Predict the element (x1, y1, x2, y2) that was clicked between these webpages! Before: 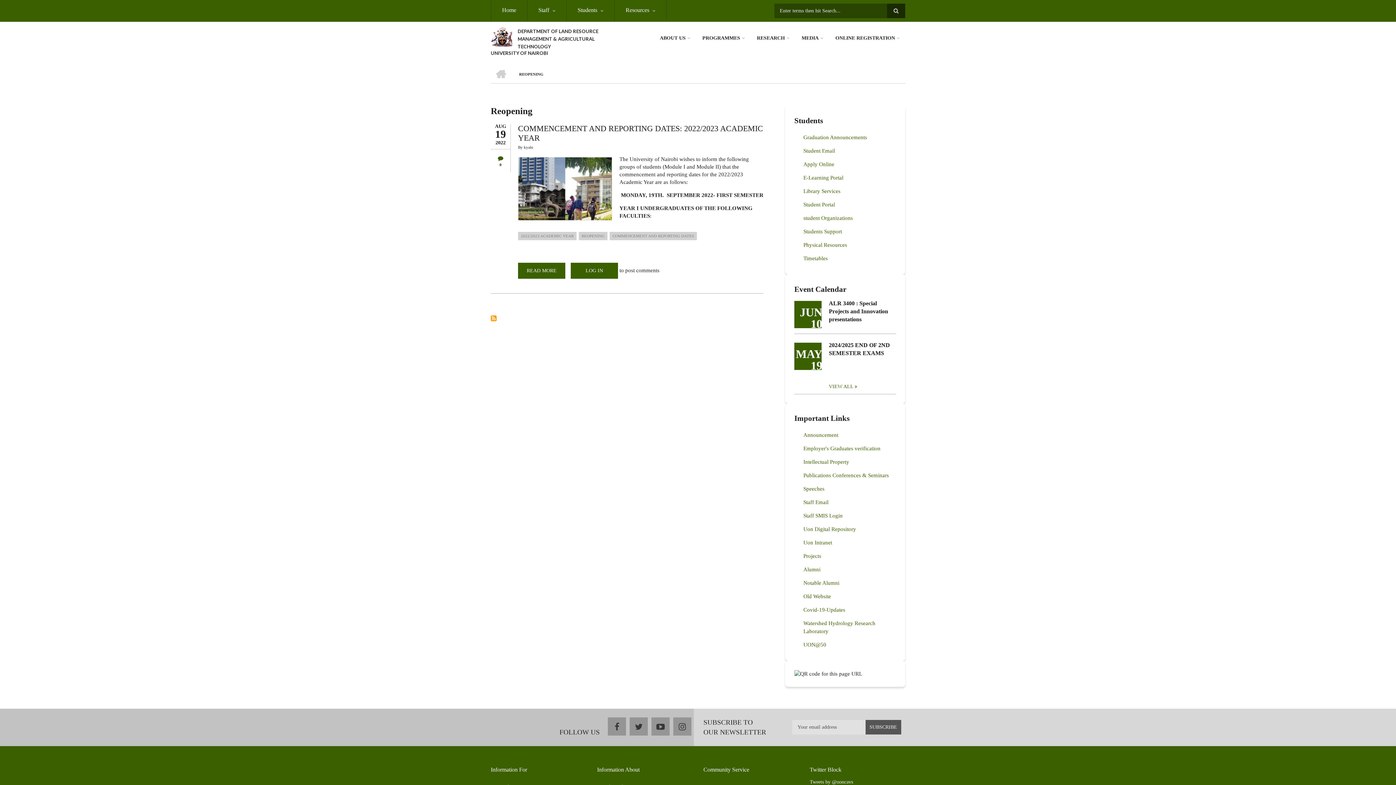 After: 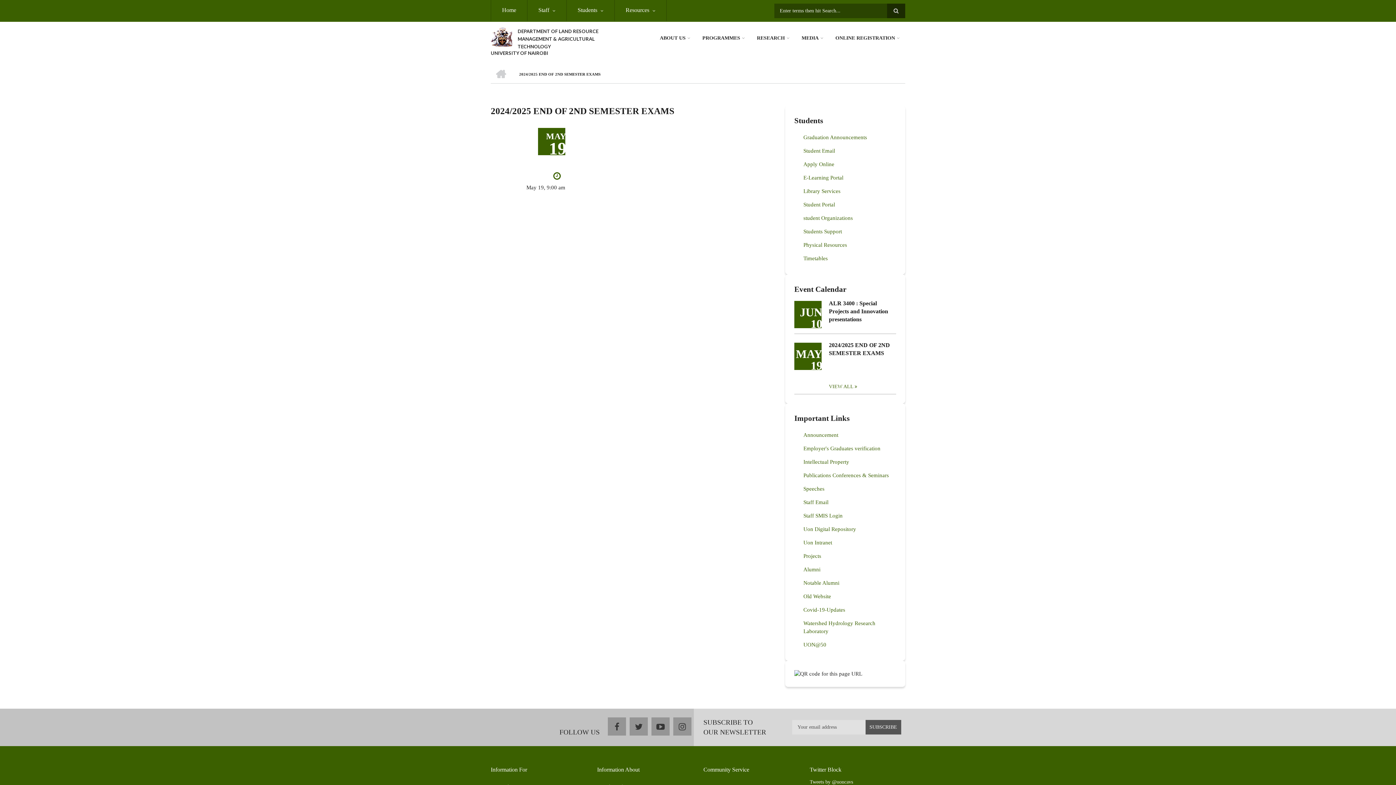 Action: label: 2024/2025 END OF 2ND SEMESTER EXAMS bbox: (829, 341, 896, 357)